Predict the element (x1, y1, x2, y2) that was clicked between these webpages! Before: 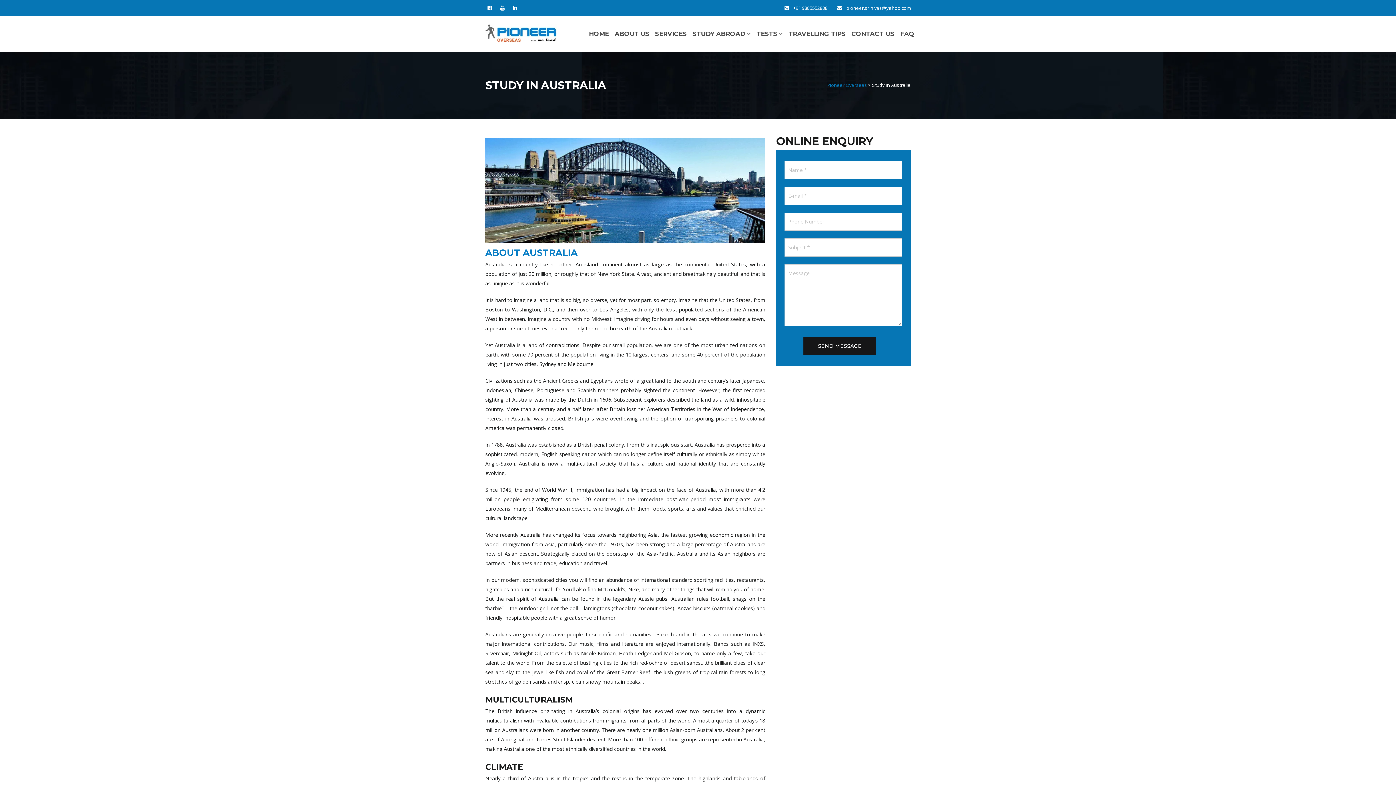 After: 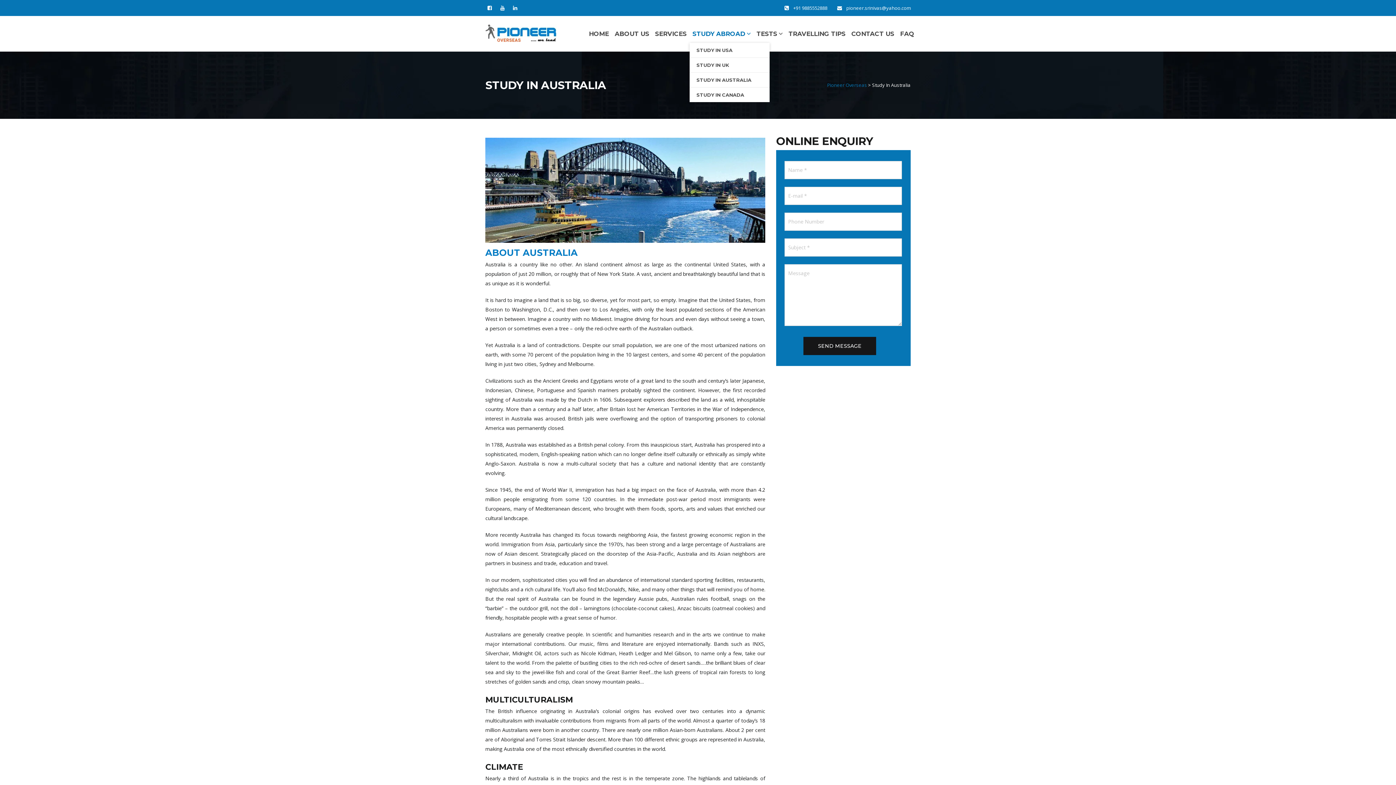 Action: bbox: (692, 24, 750, 42) label: STUDY ABROAD